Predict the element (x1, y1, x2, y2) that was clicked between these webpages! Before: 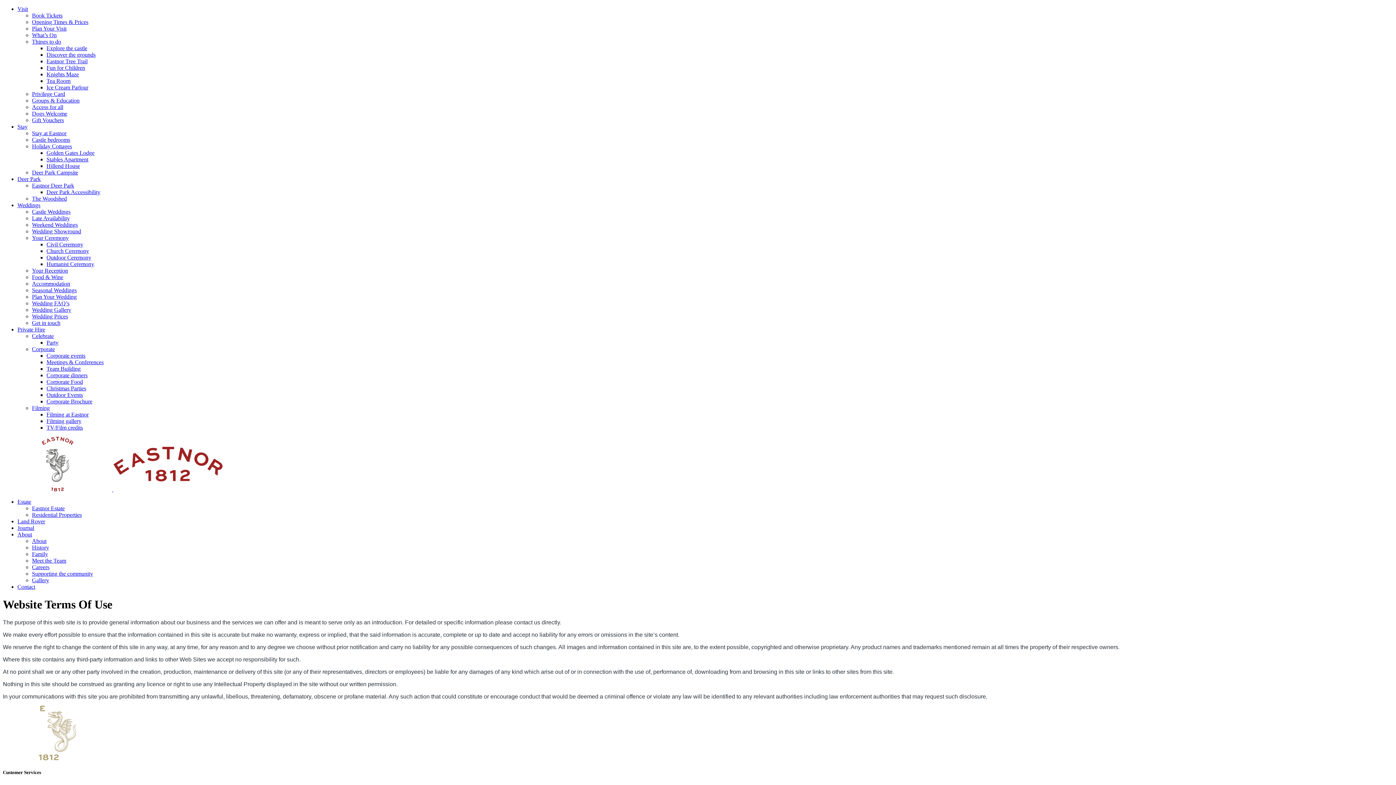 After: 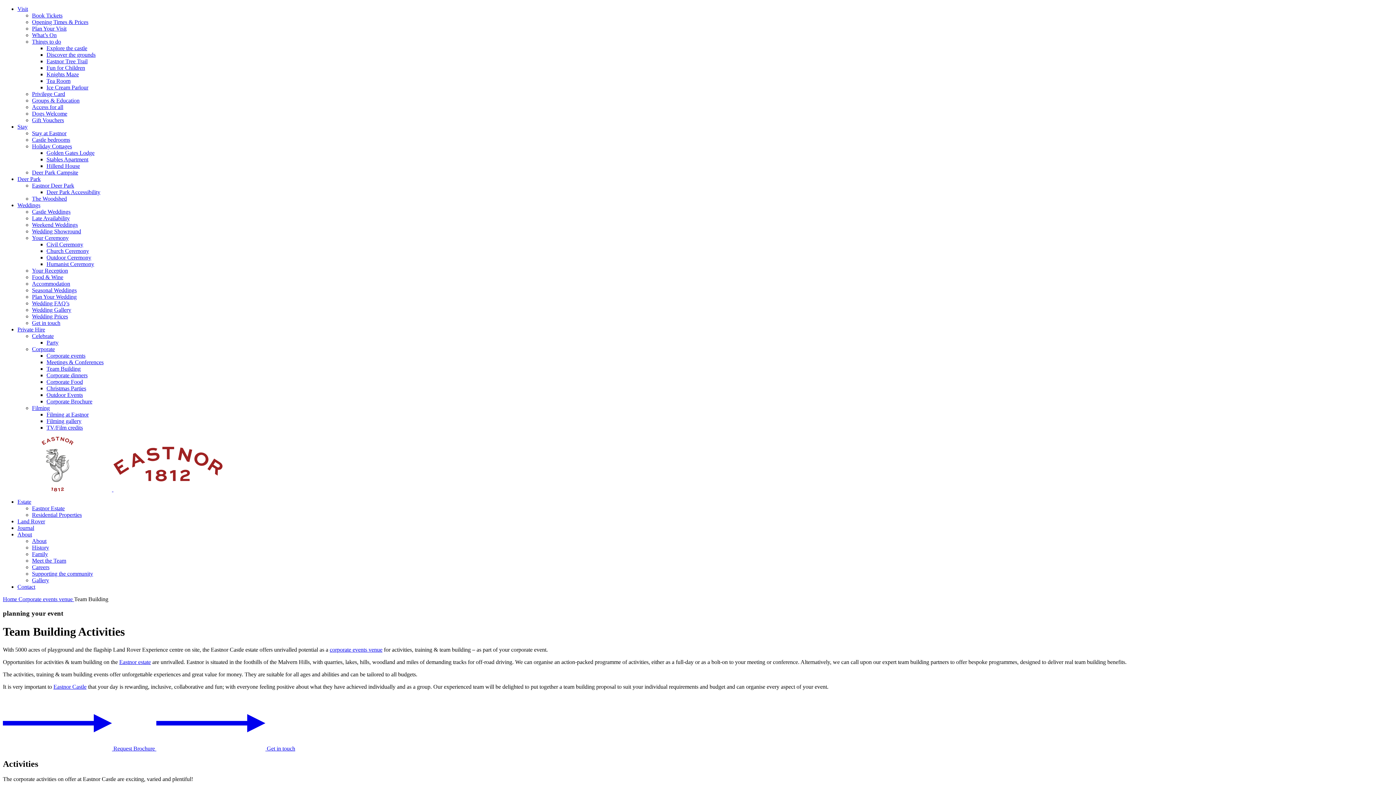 Action: bbox: (46, 365, 80, 372) label: Team Building